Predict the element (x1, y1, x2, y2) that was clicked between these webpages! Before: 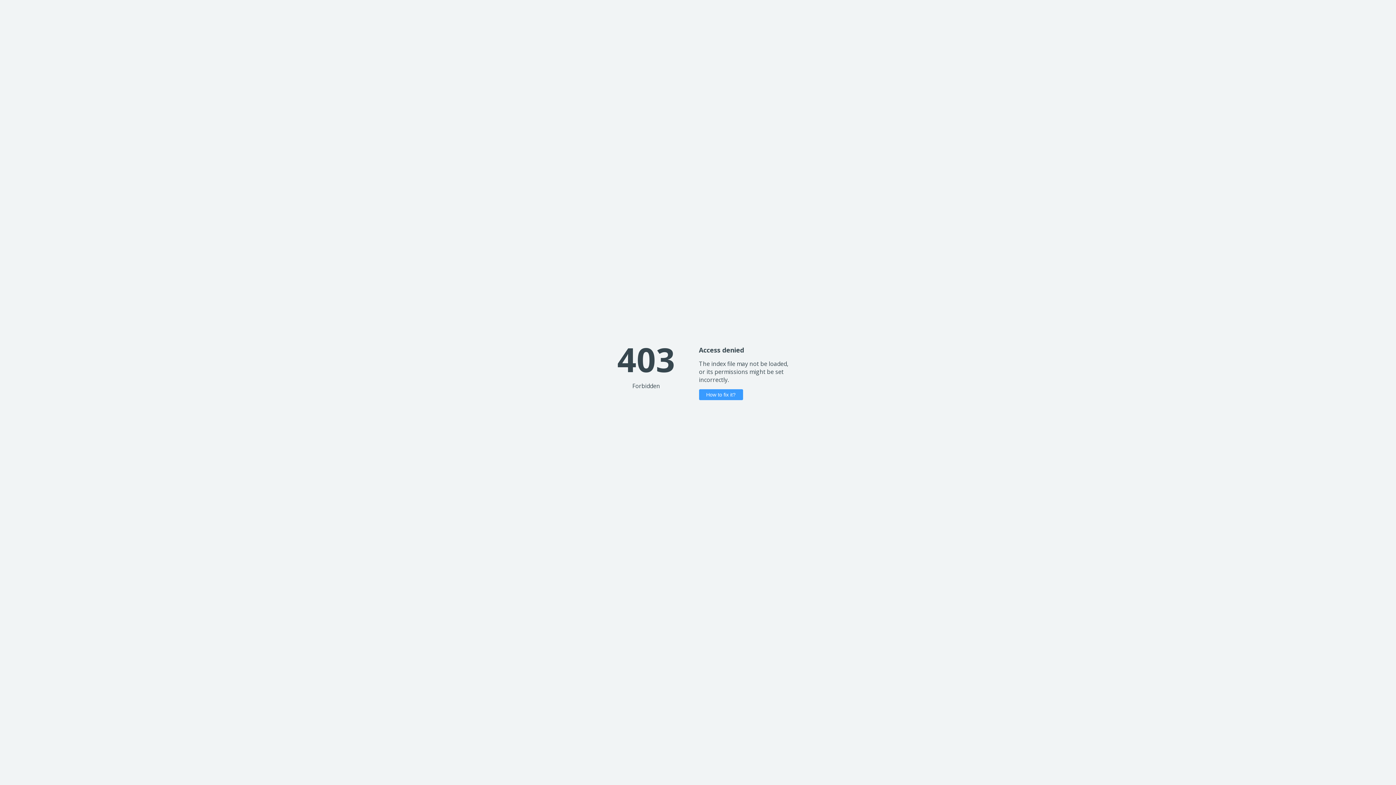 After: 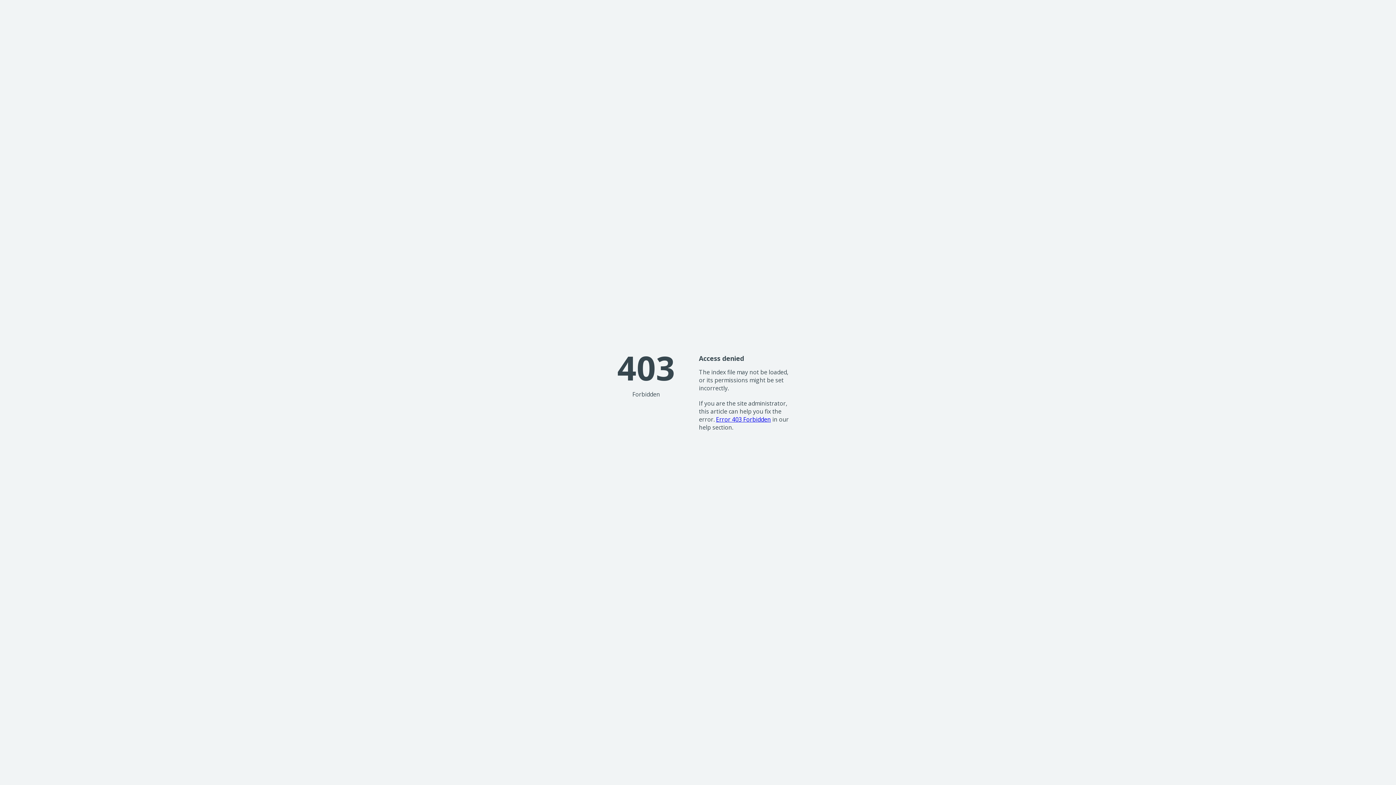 Action: label: How to fix it? bbox: (699, 389, 743, 400)